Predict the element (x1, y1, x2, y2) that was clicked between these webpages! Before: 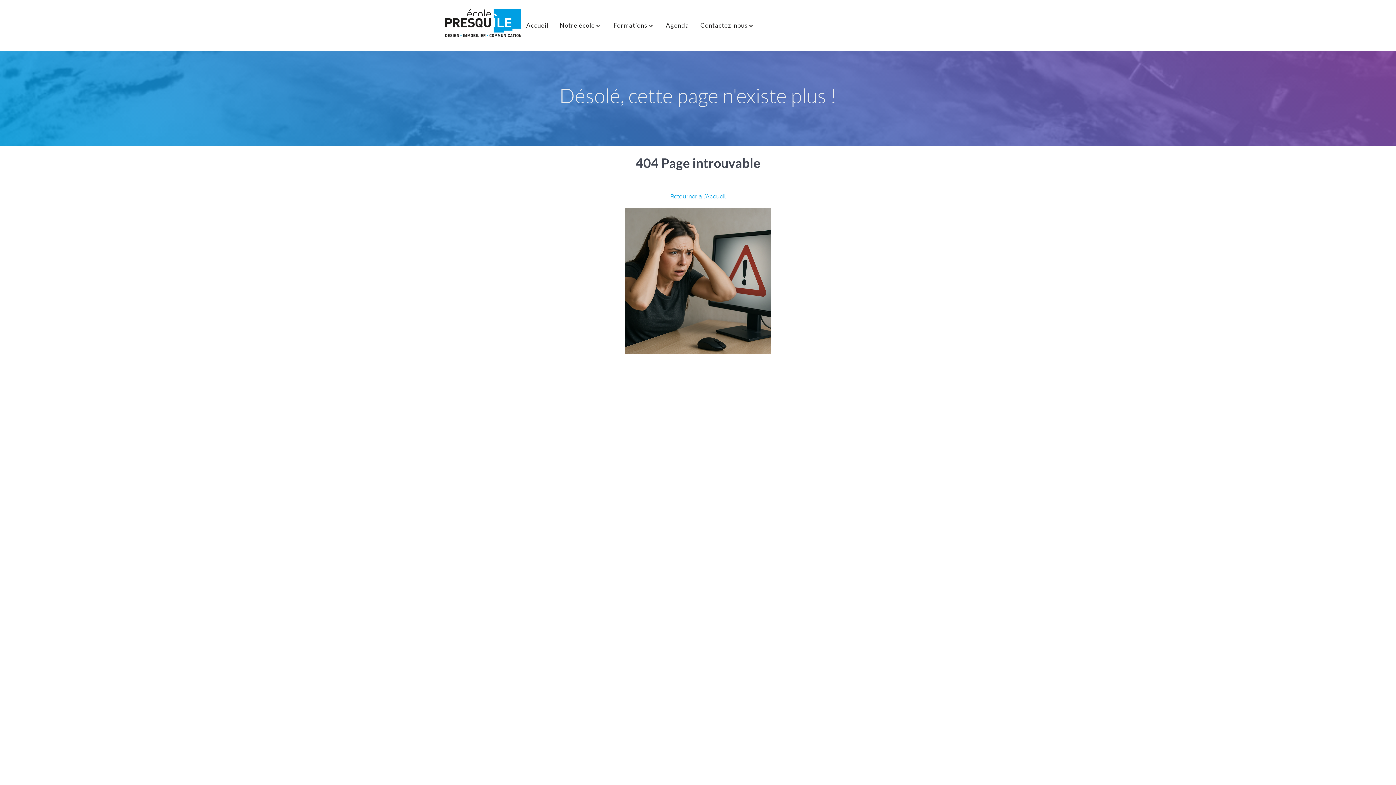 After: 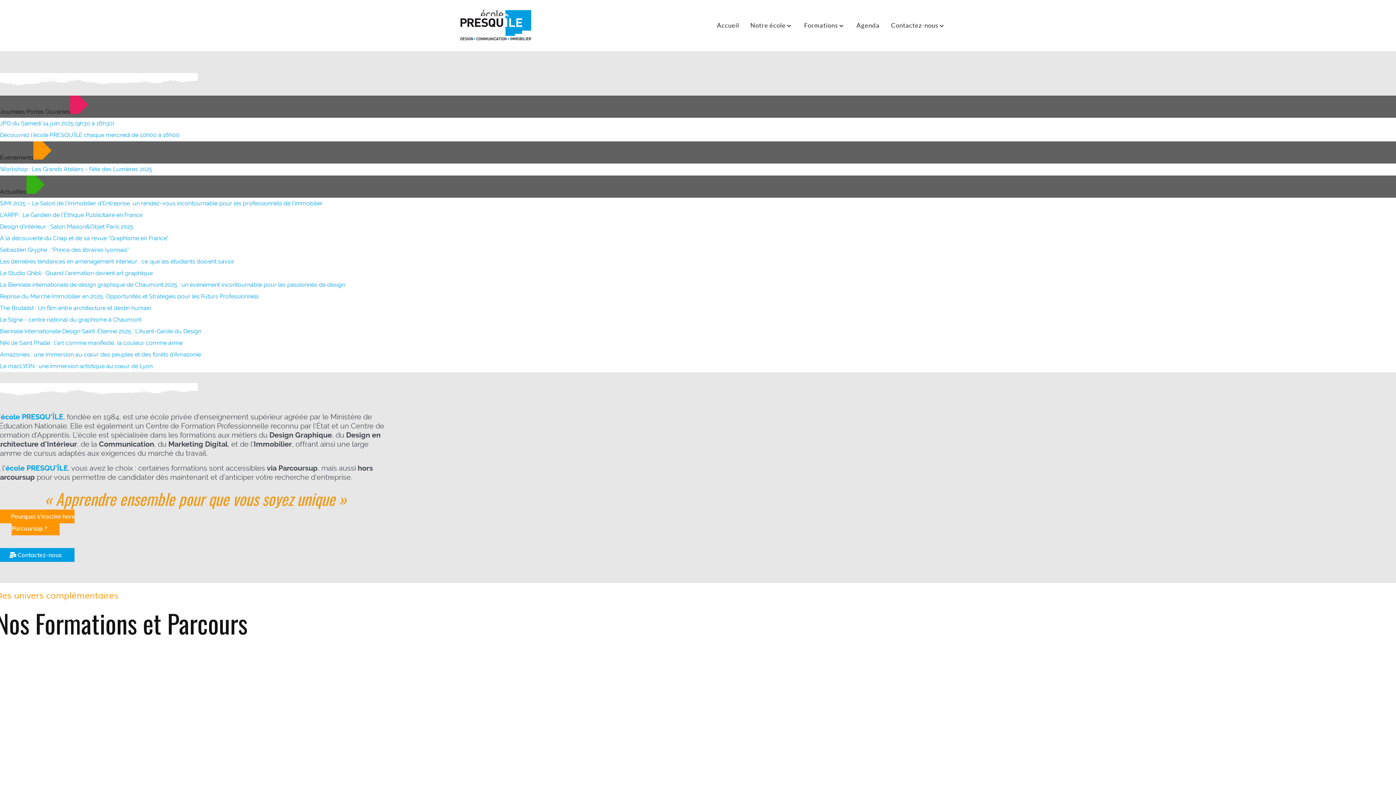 Action: bbox: (524, 14, 550, 37) label: Accueil